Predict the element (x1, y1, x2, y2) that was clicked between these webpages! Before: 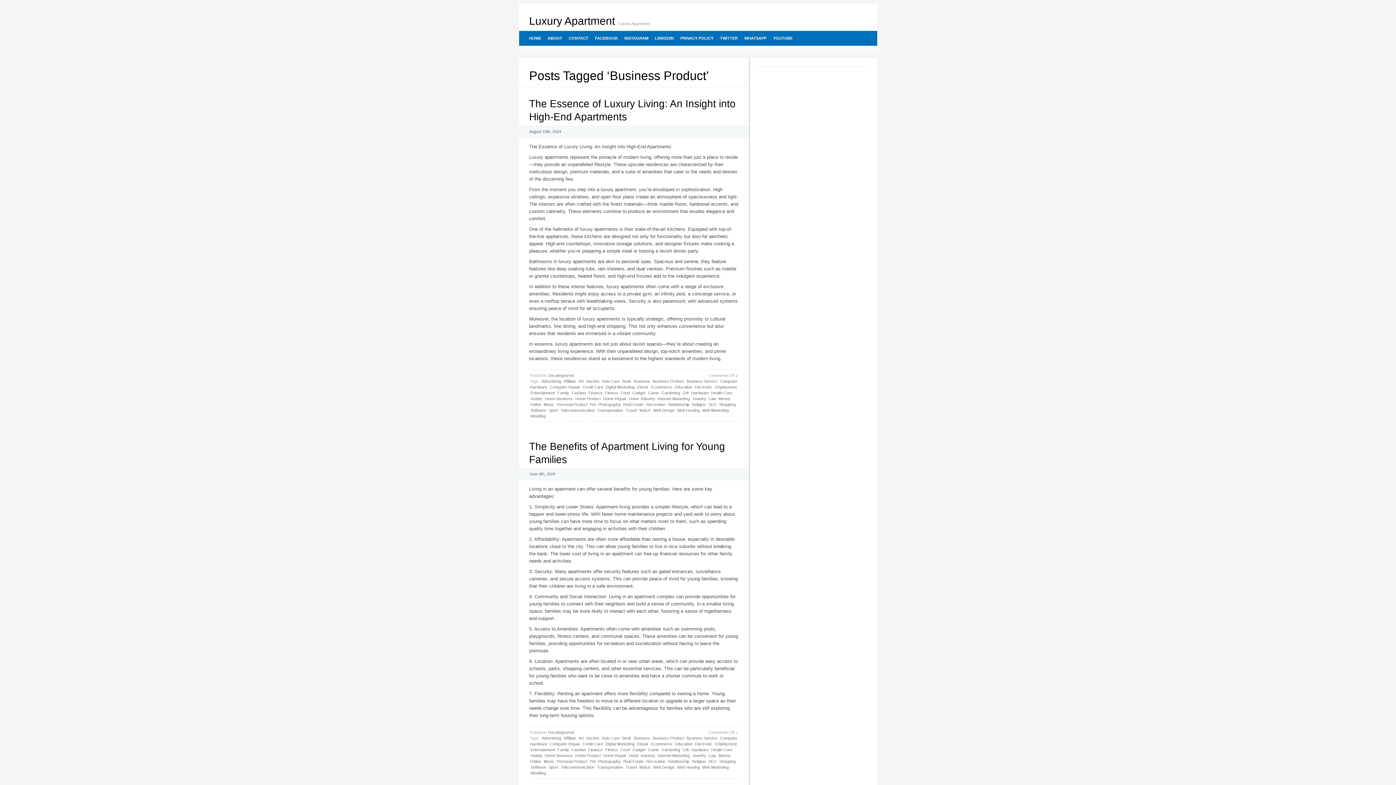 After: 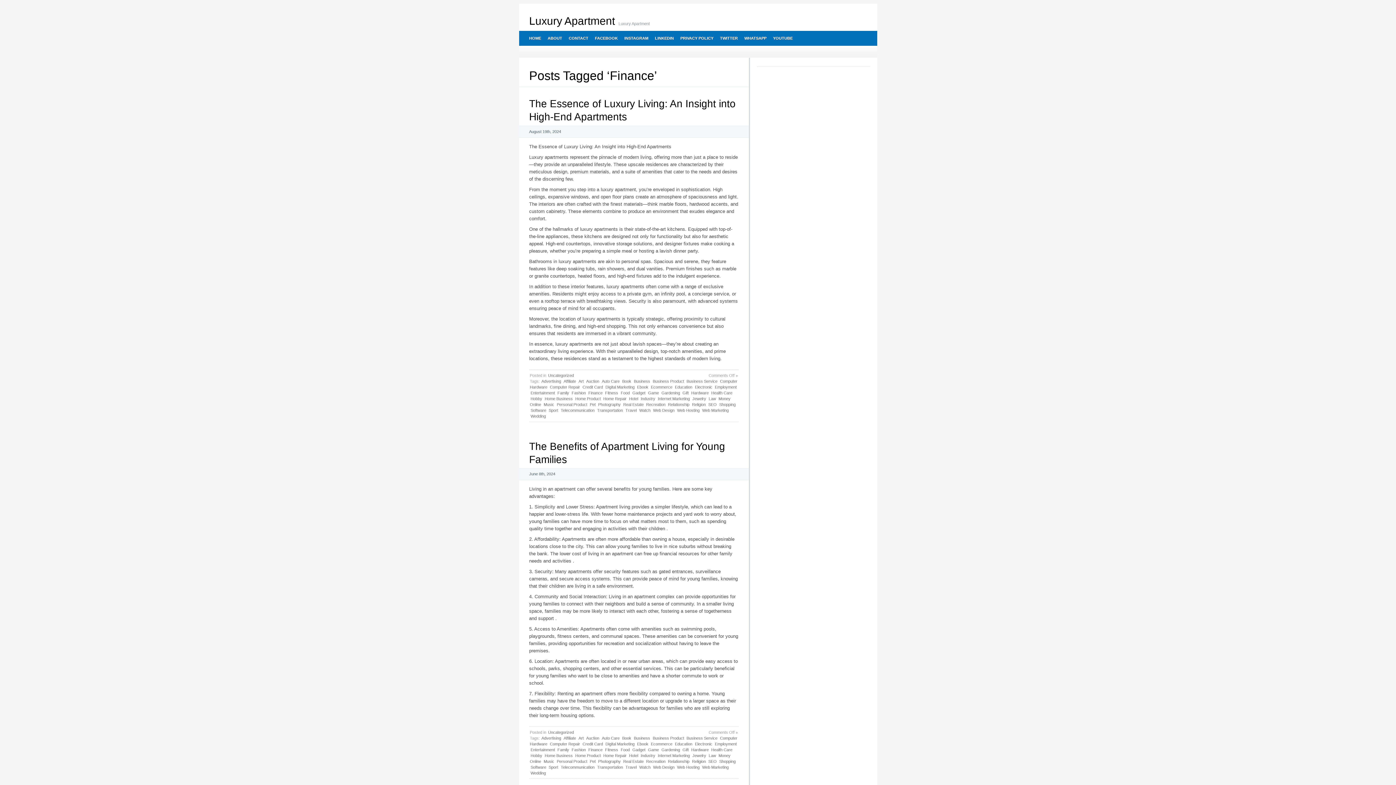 Action: bbox: (587, 747, 603, 753) label: Finance